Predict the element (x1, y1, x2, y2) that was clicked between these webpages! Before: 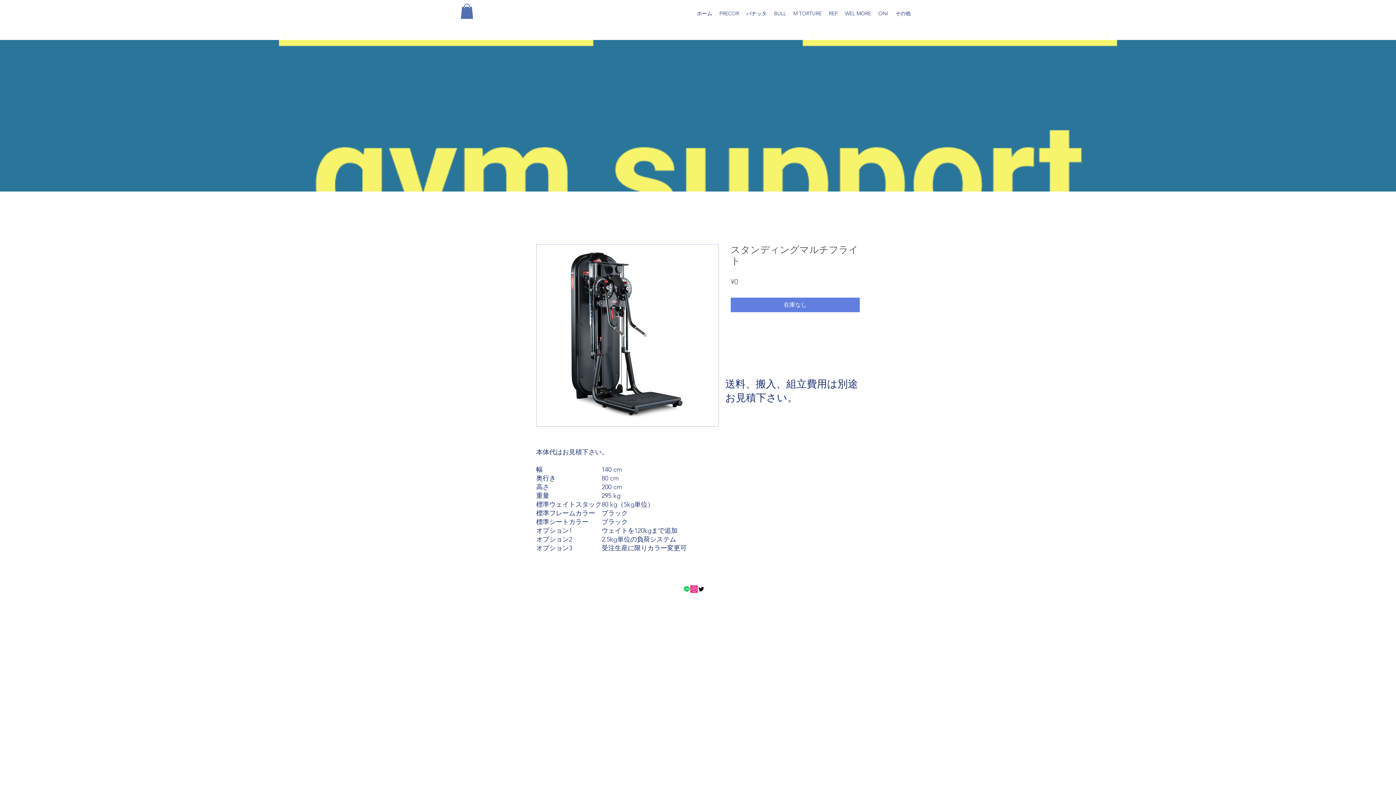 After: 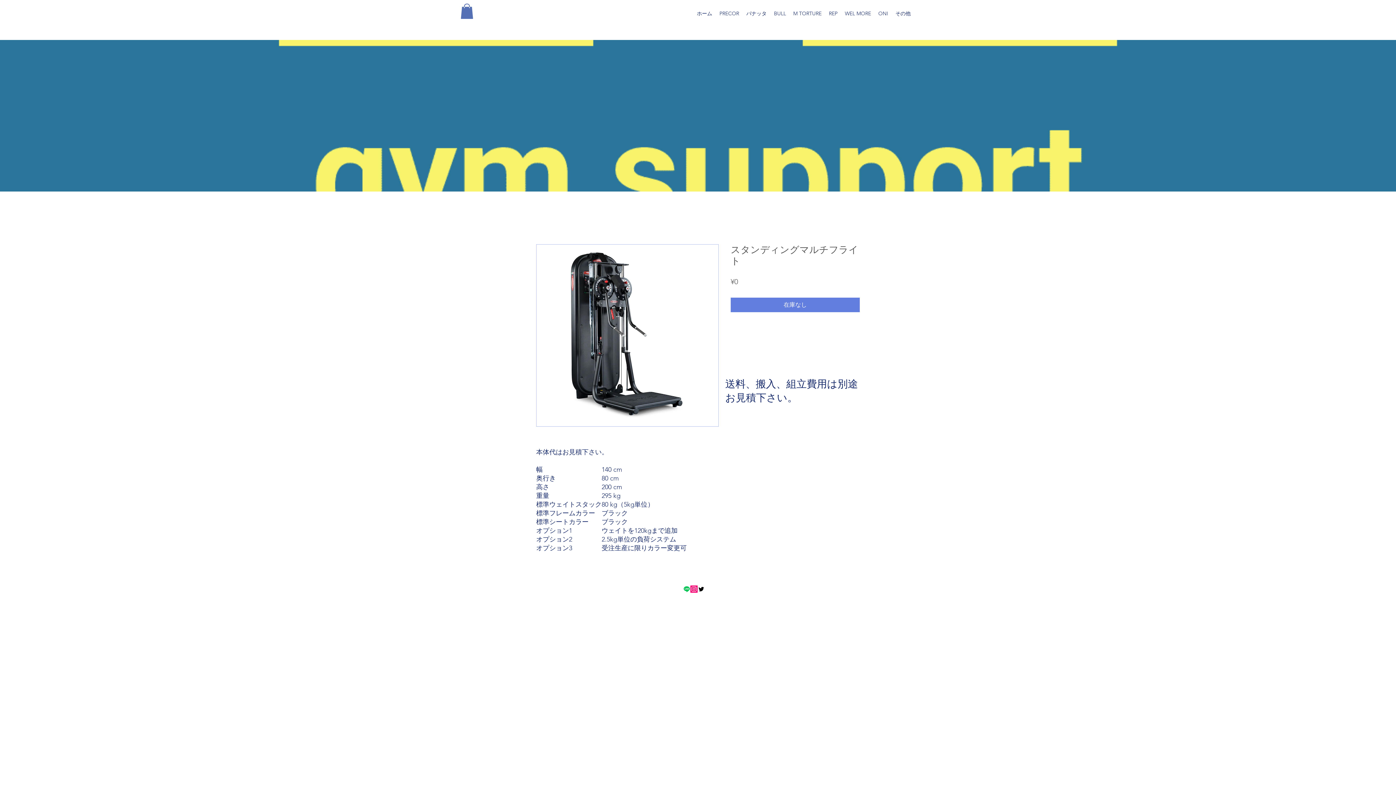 Action: bbox: (697, 585, 705, 593) label: Twitter